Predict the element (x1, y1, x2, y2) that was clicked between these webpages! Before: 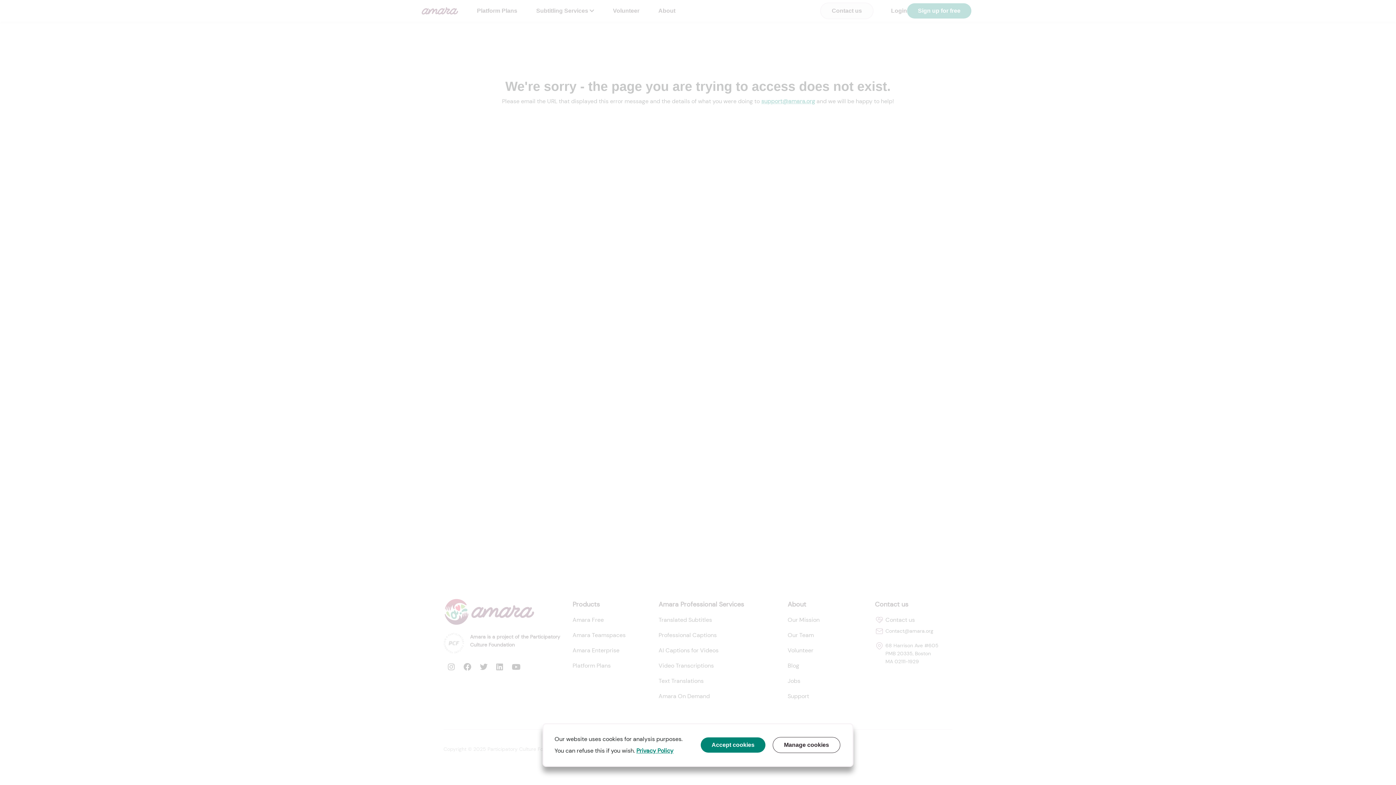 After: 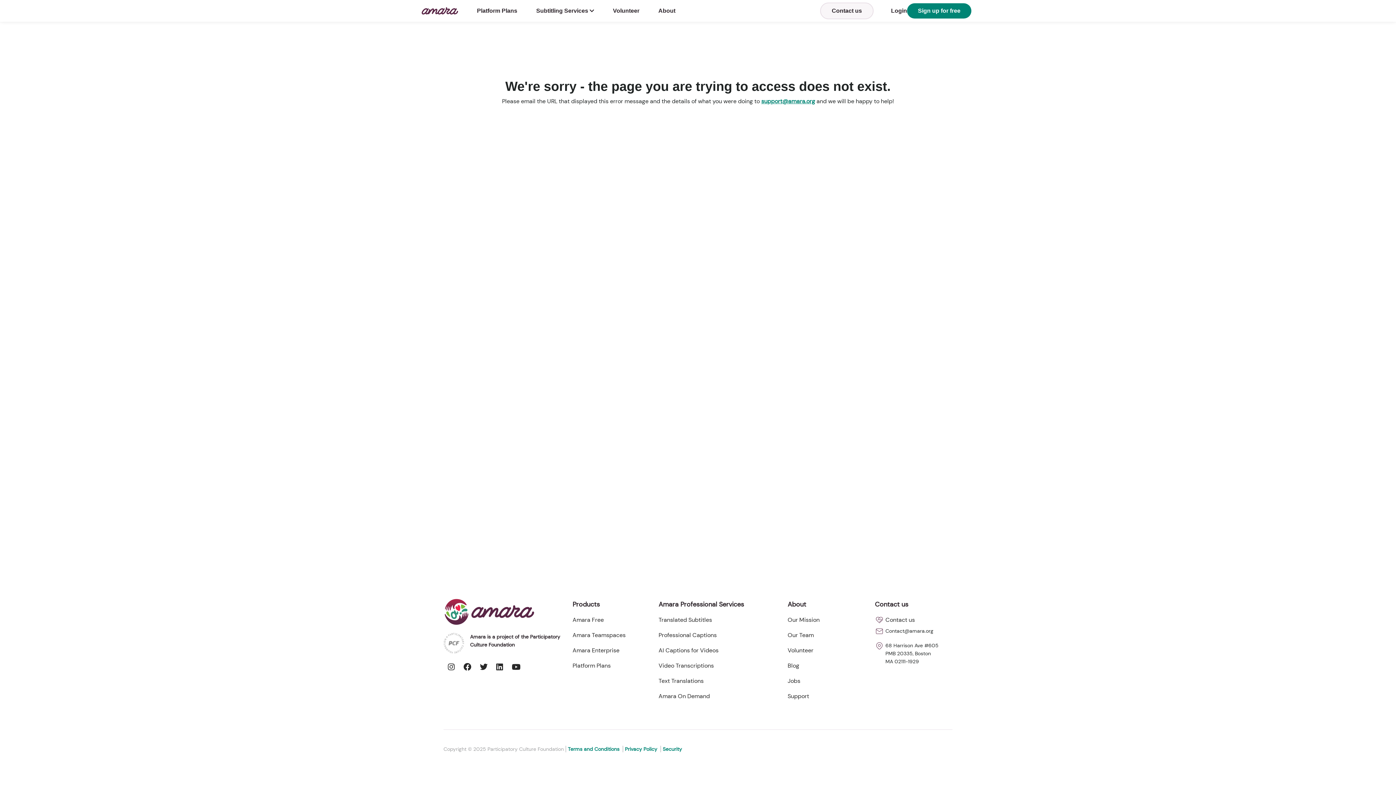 Action: bbox: (700, 737, 765, 753) label: Accept cookies